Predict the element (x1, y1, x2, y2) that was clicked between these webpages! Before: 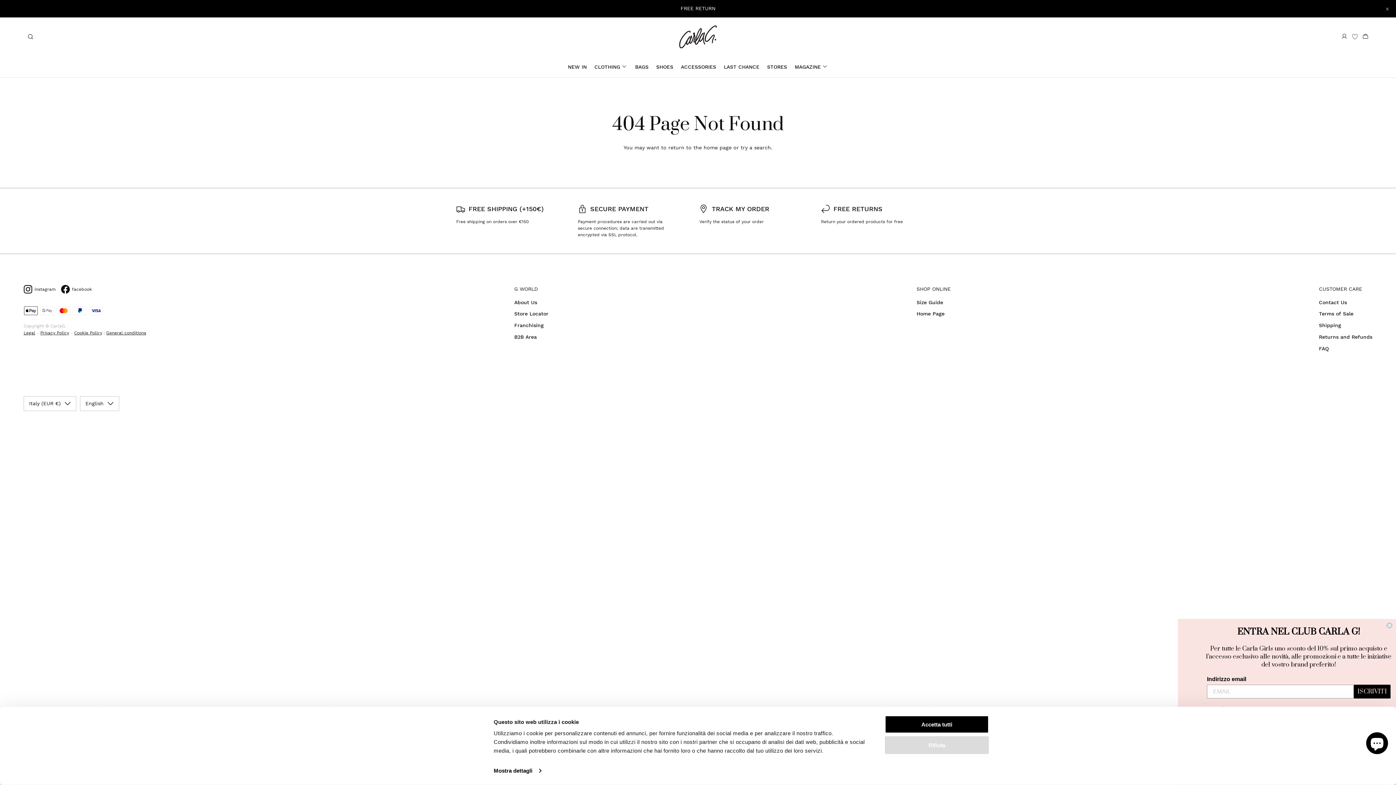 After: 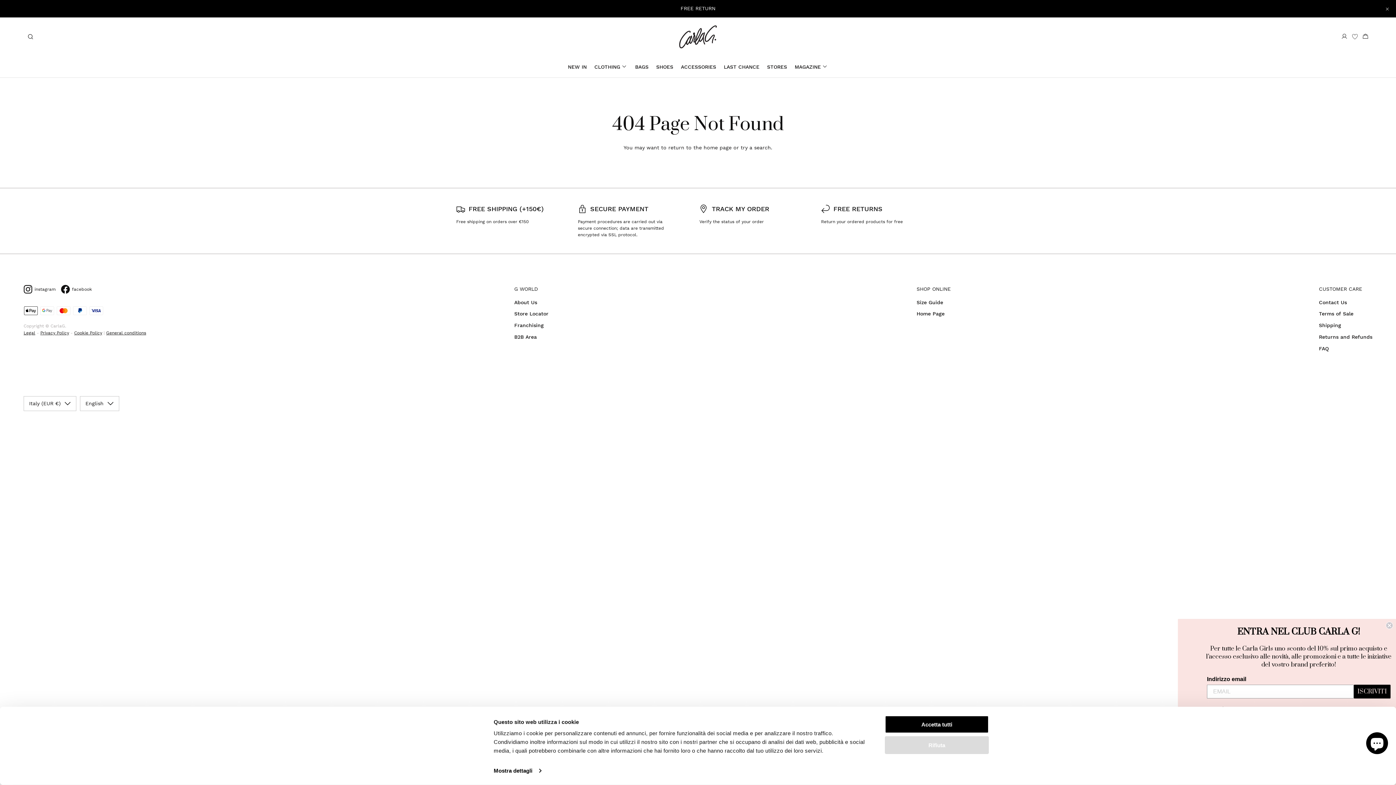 Action: bbox: (61, 284, 92, 293) label: Facebook